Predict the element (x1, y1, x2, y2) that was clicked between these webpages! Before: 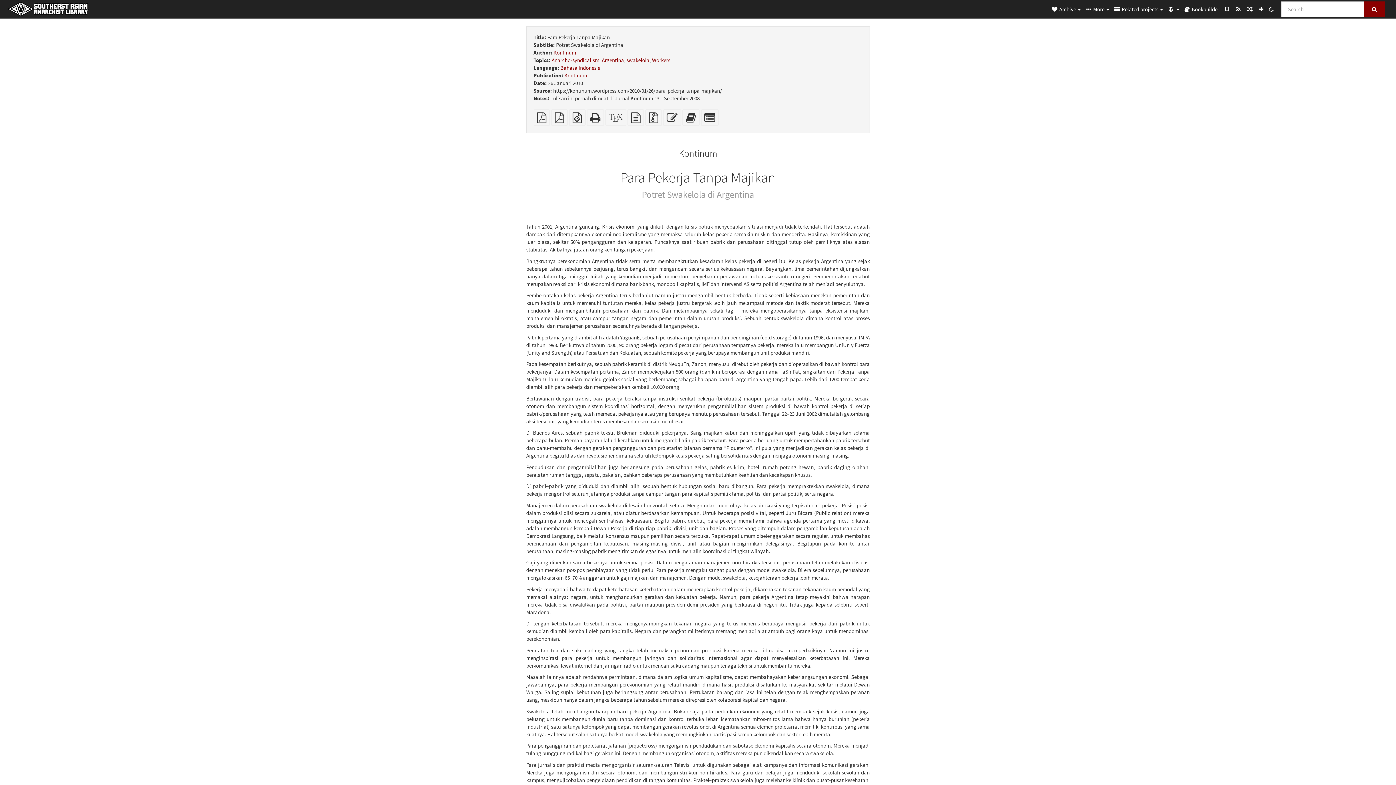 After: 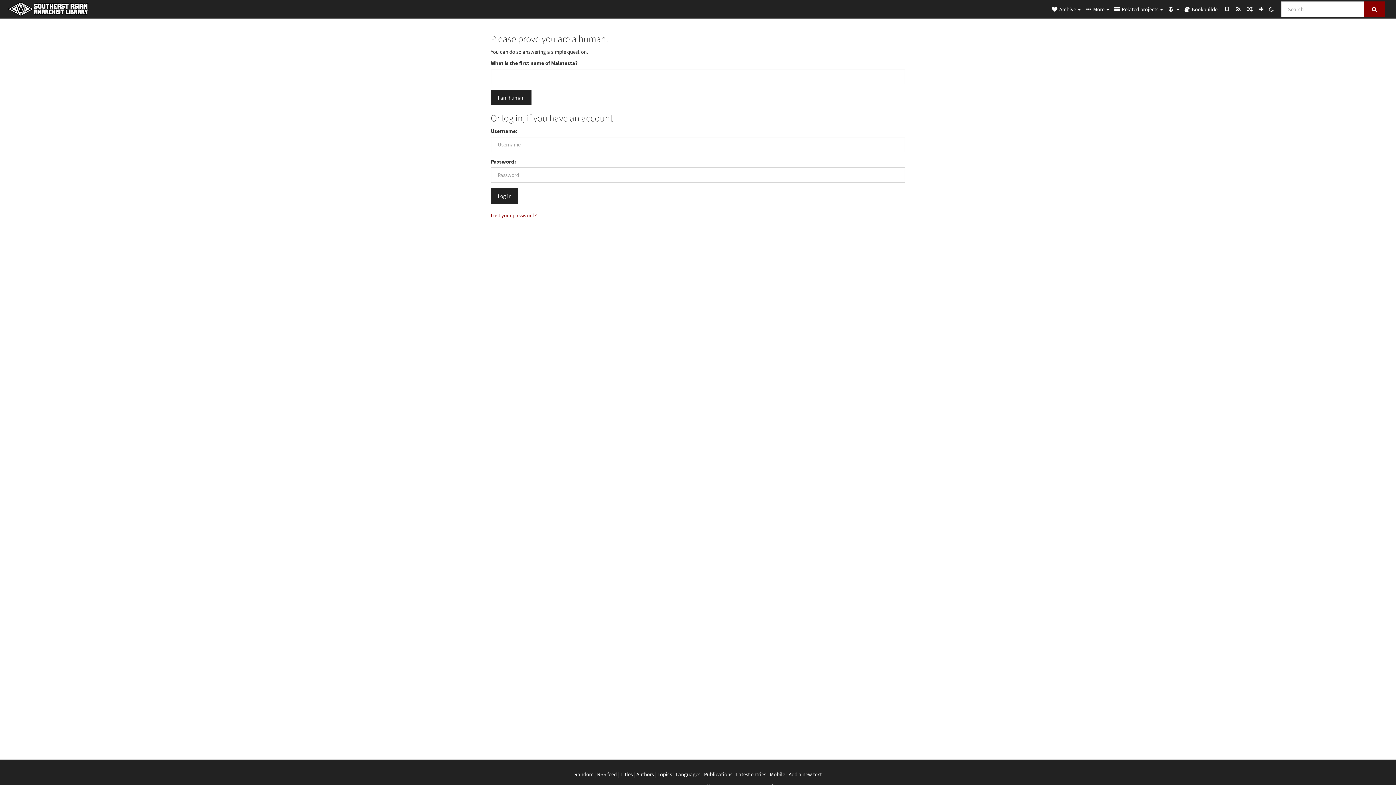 Action: bbox: (1255, 0, 1267, 18)